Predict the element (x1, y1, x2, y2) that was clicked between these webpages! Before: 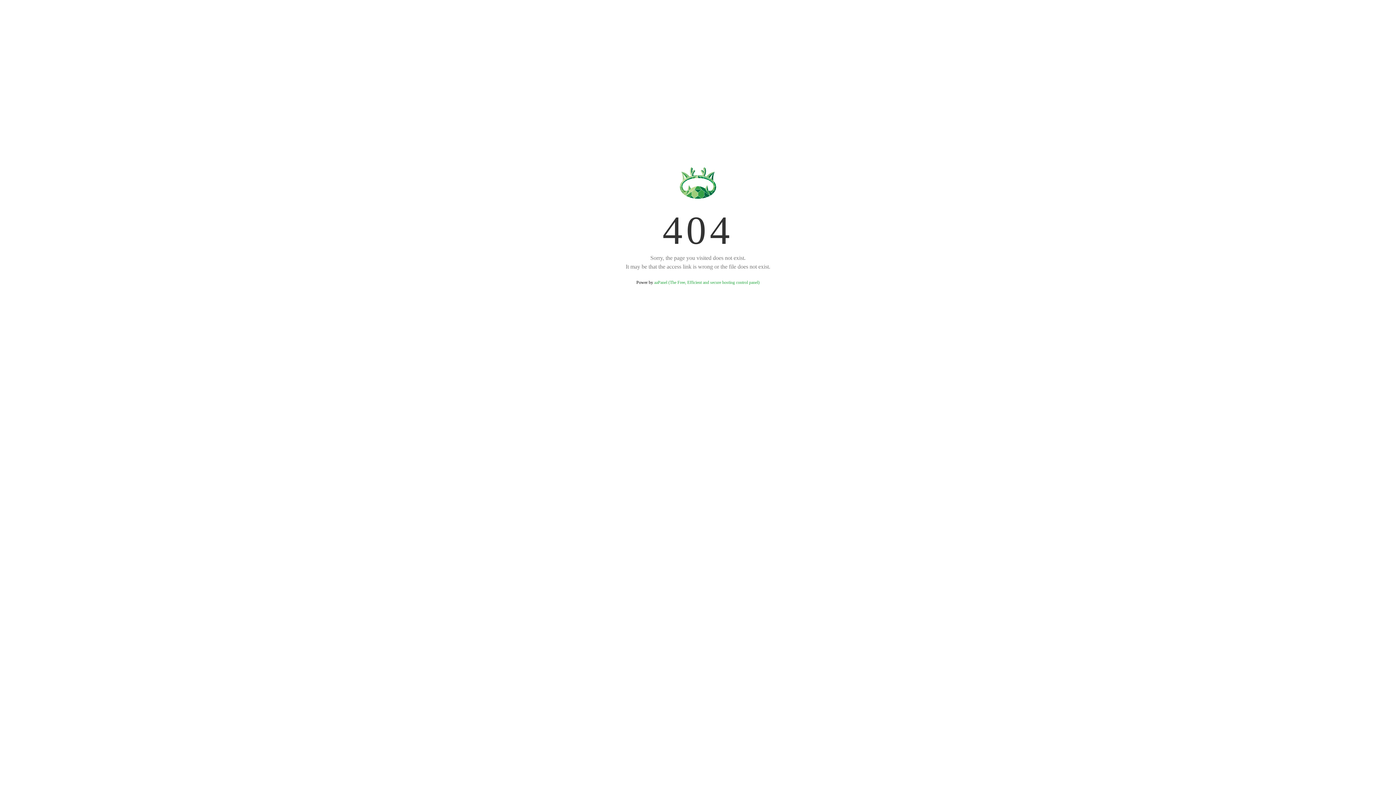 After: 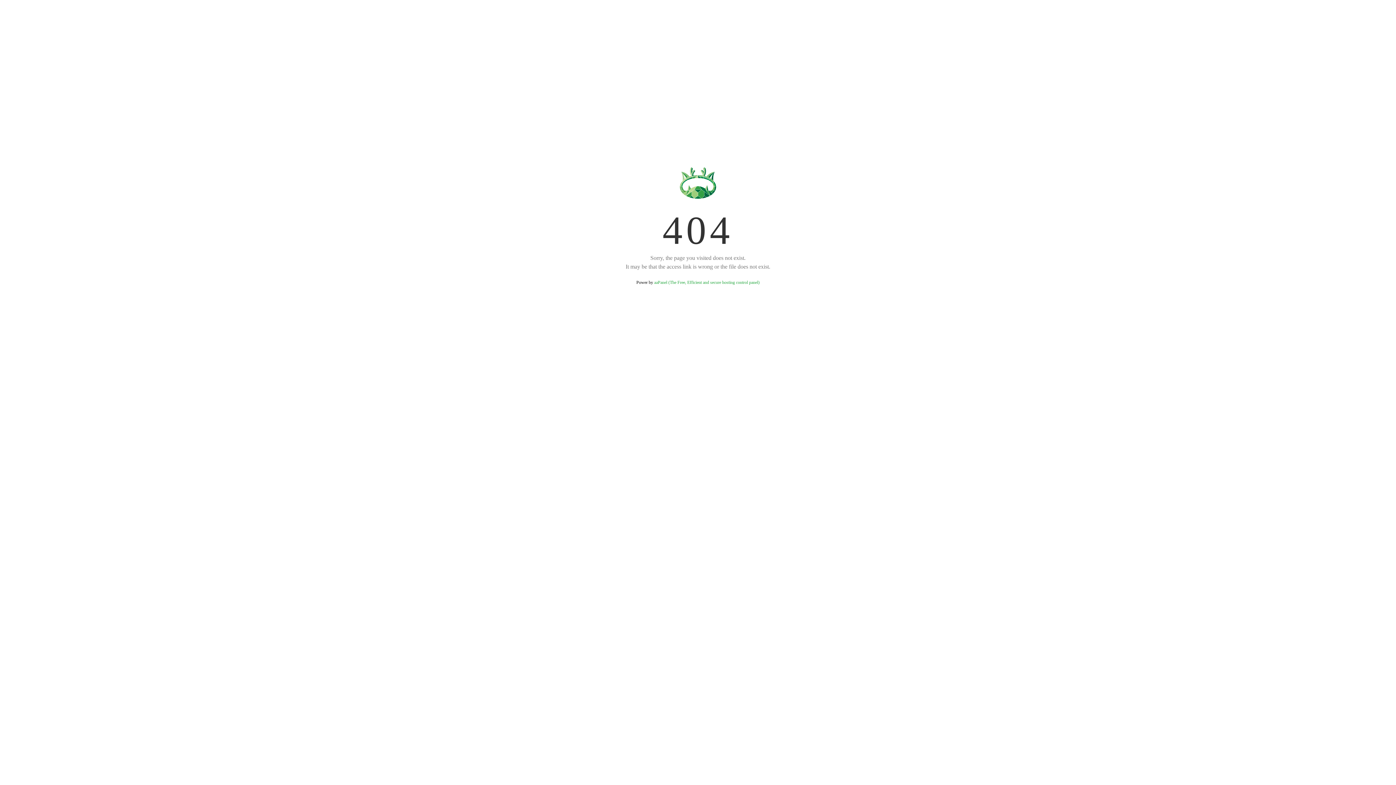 Action: bbox: (654, 280, 759, 285) label: aaPanel (The Free, Efficient and secure hosting control panel)